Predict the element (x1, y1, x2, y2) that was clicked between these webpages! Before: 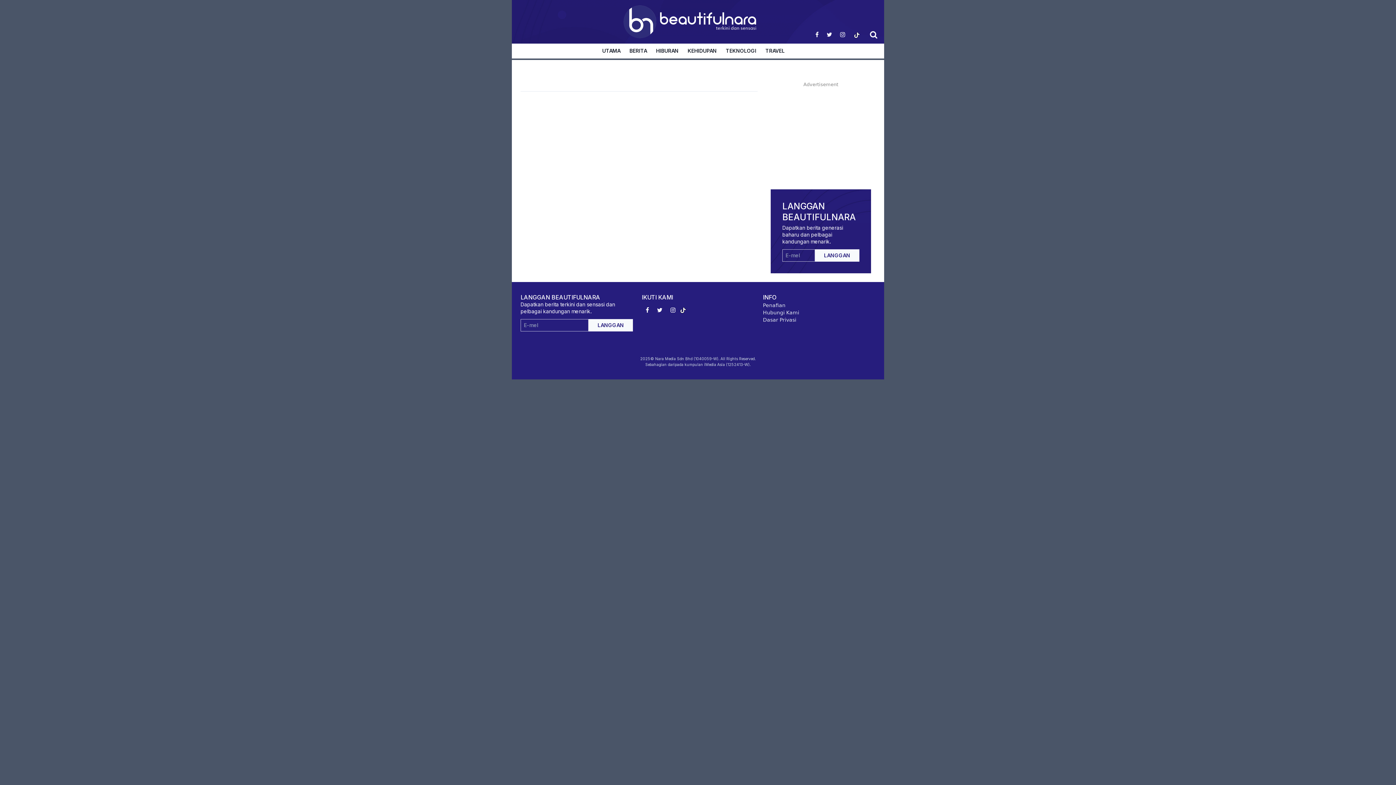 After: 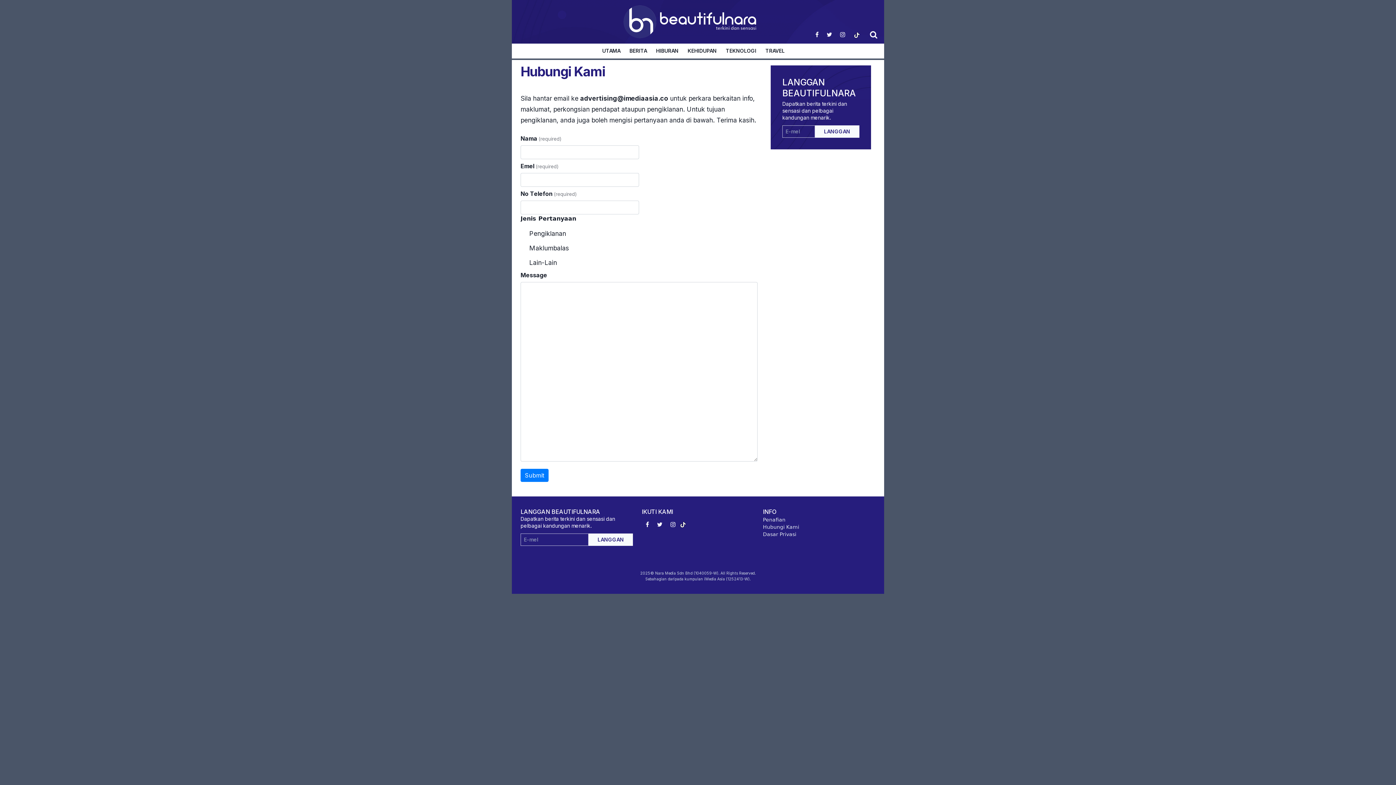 Action: bbox: (763, 309, 799, 315) label: Hubungi Kami